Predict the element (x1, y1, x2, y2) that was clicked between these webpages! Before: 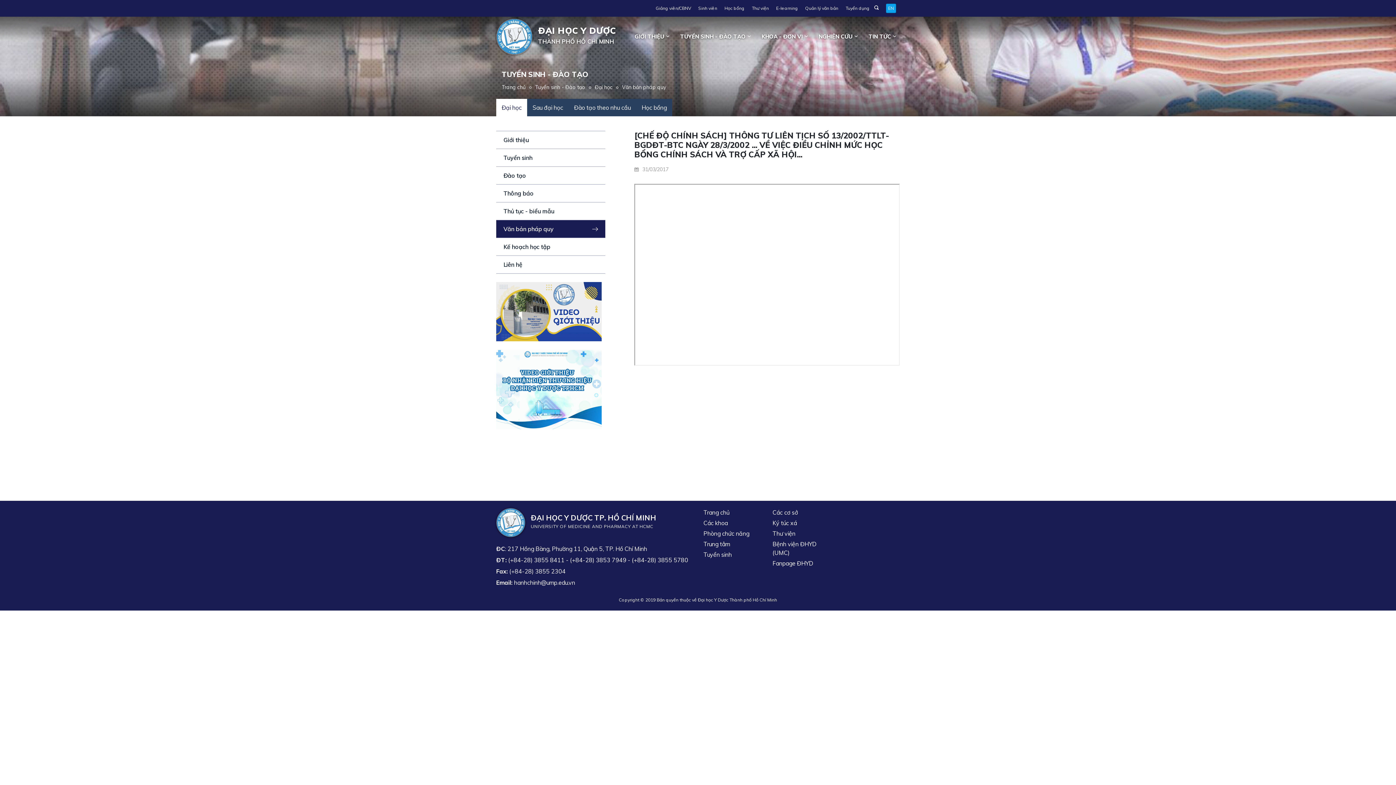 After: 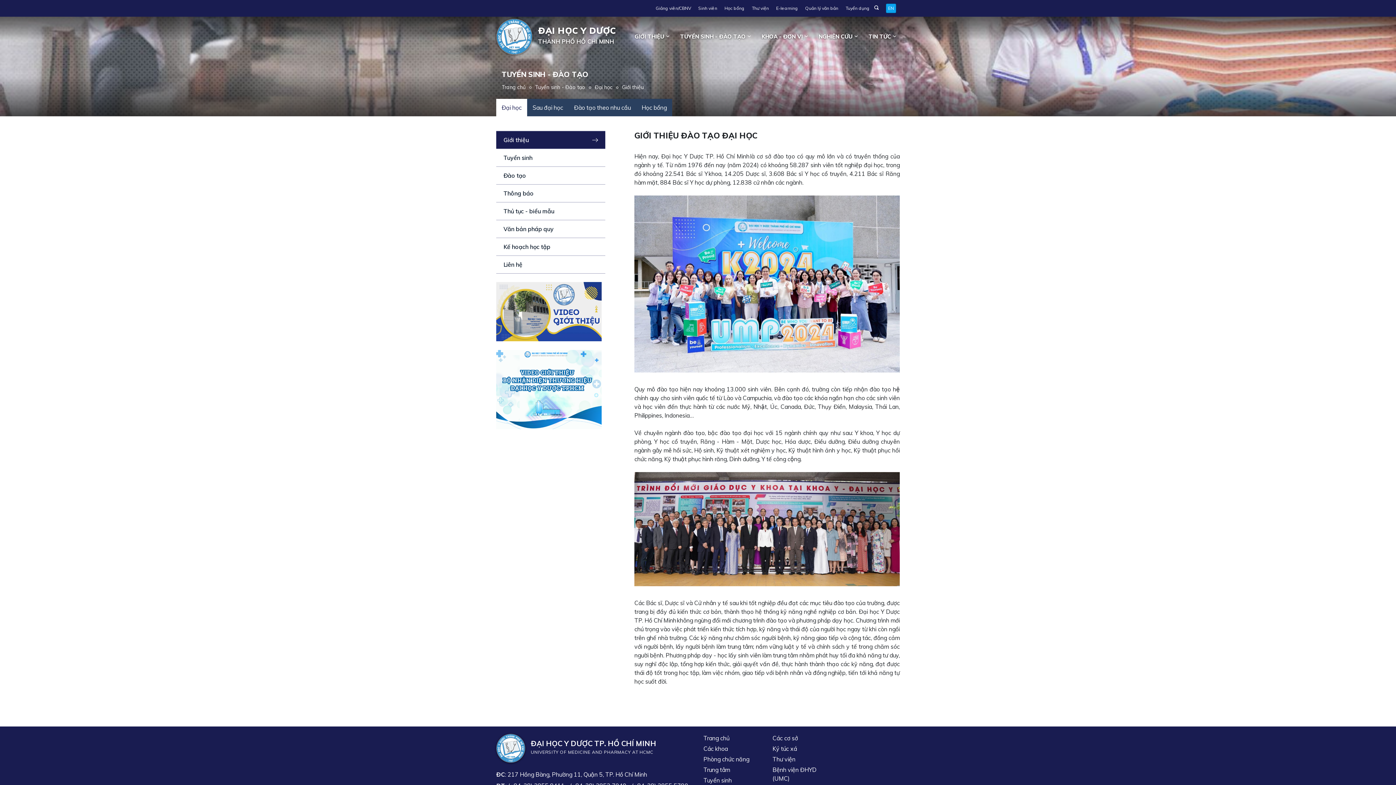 Action: bbox: (535, 84, 585, 90) label: Tuyển sinh - Đào tạo